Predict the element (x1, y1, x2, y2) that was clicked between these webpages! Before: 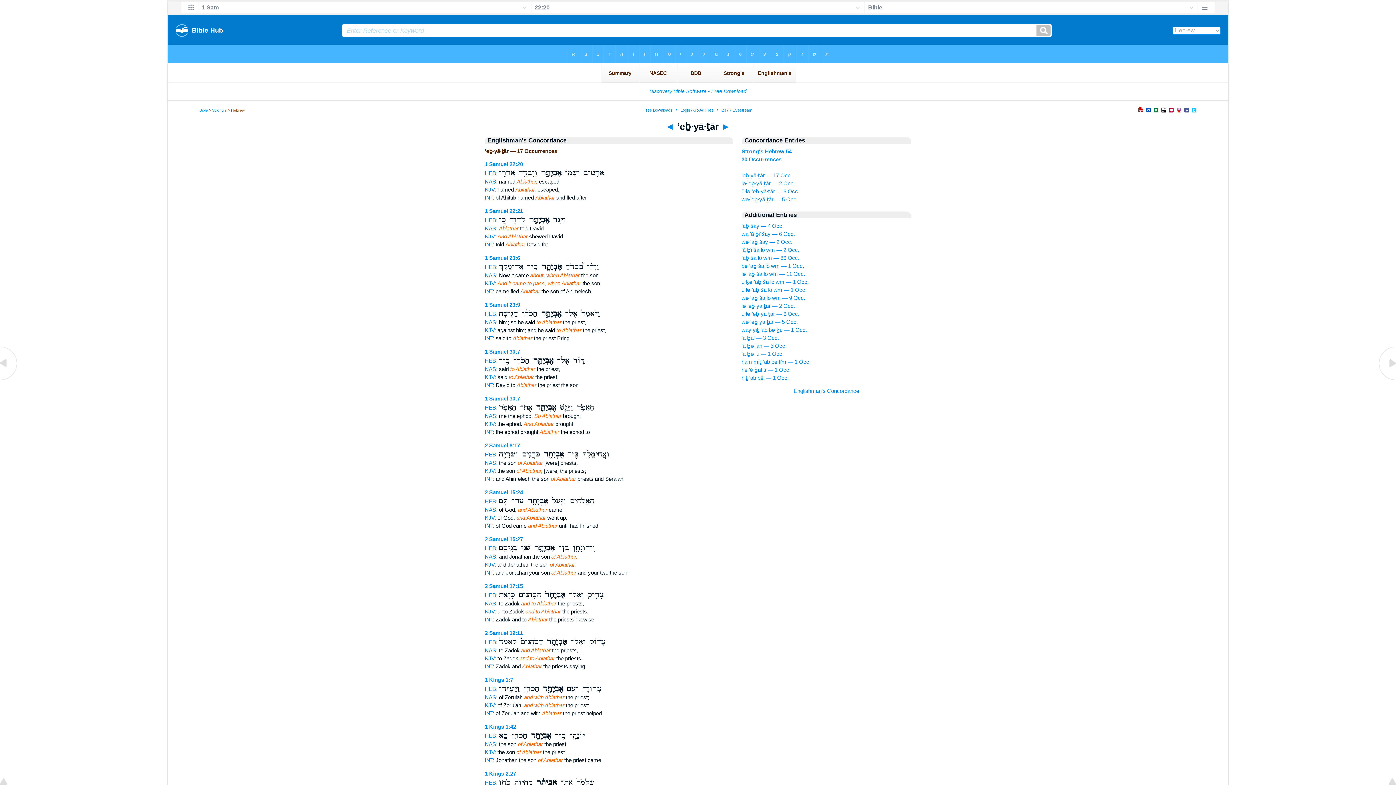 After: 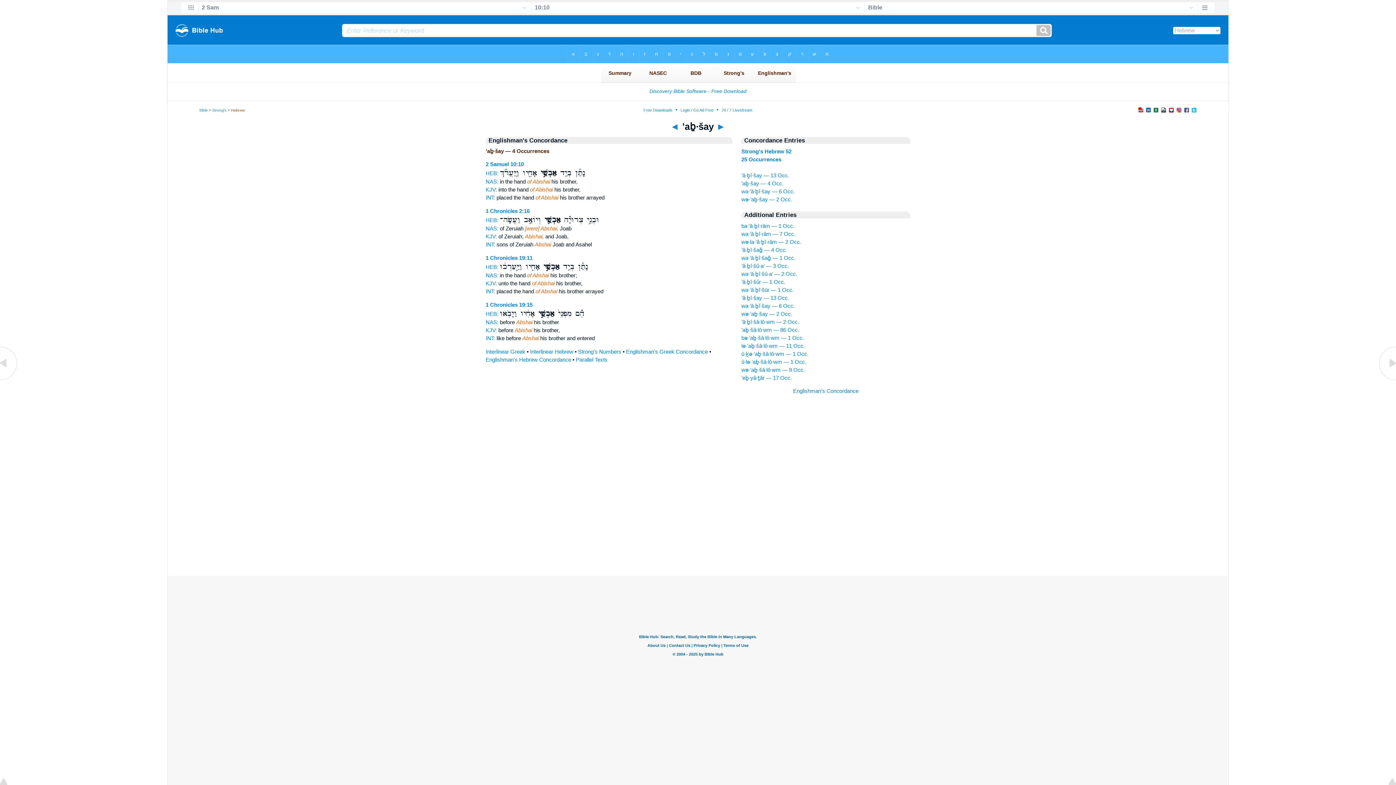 Action: bbox: (741, 222, 783, 229) label: ’aḇ·šay — 4 Occ.